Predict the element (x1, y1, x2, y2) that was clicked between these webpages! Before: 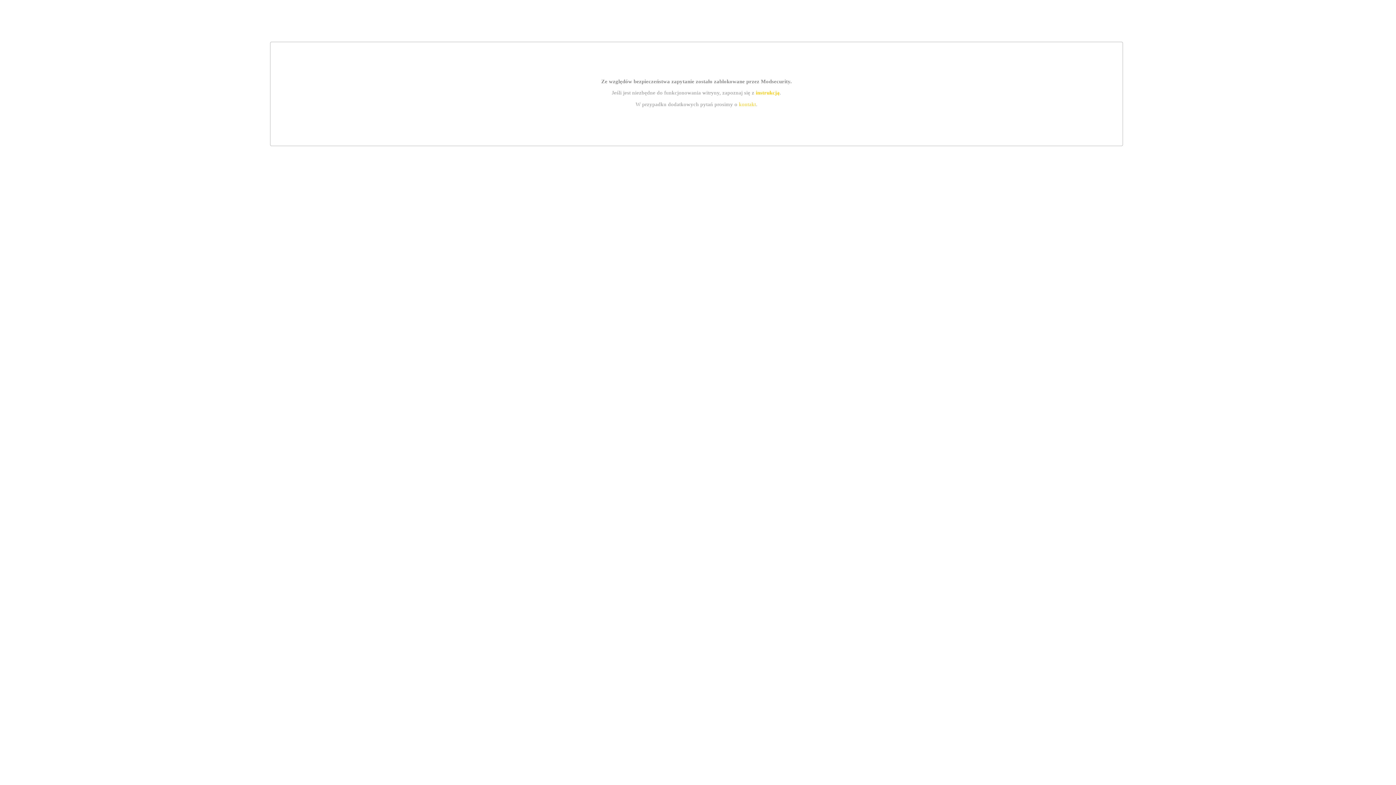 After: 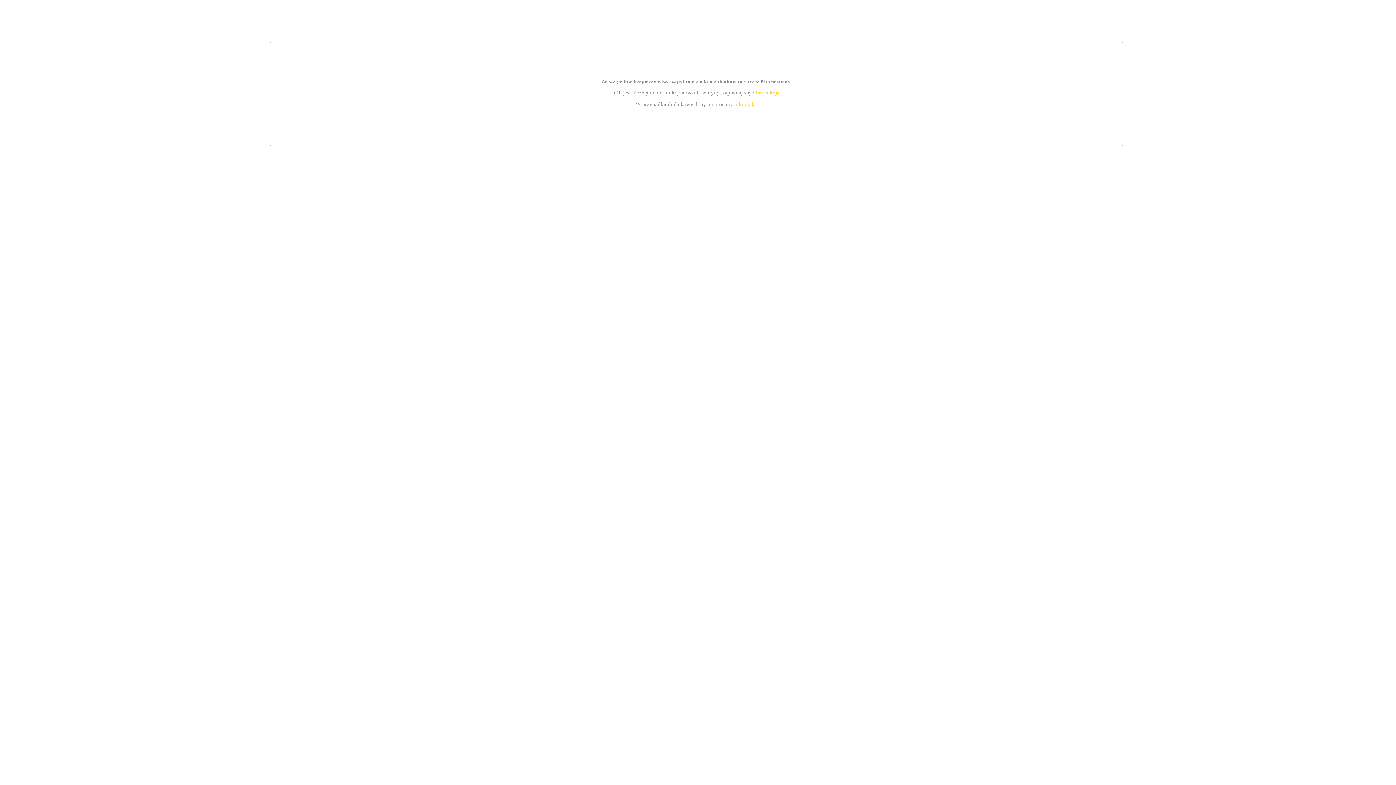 Action: bbox: (755, 89, 779, 95) label: instrukcją